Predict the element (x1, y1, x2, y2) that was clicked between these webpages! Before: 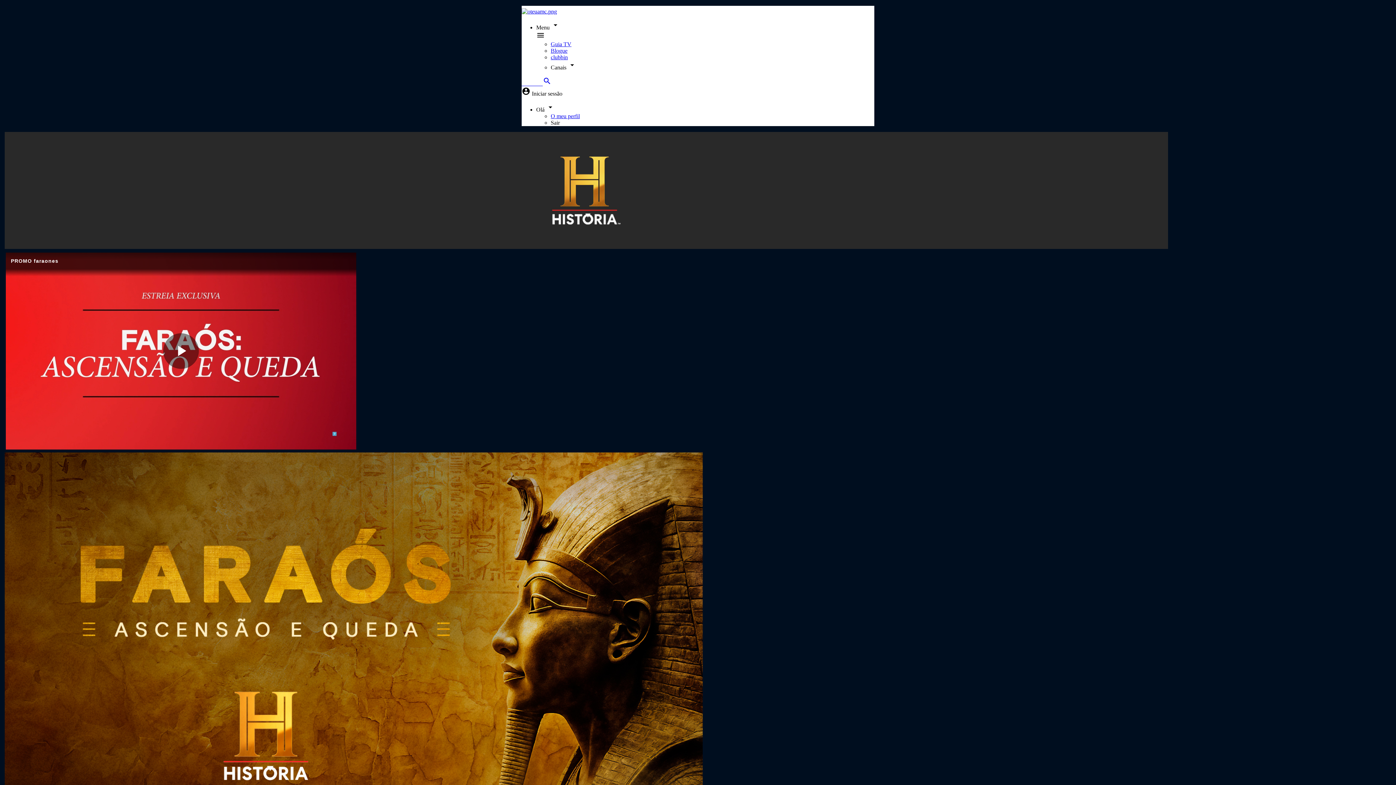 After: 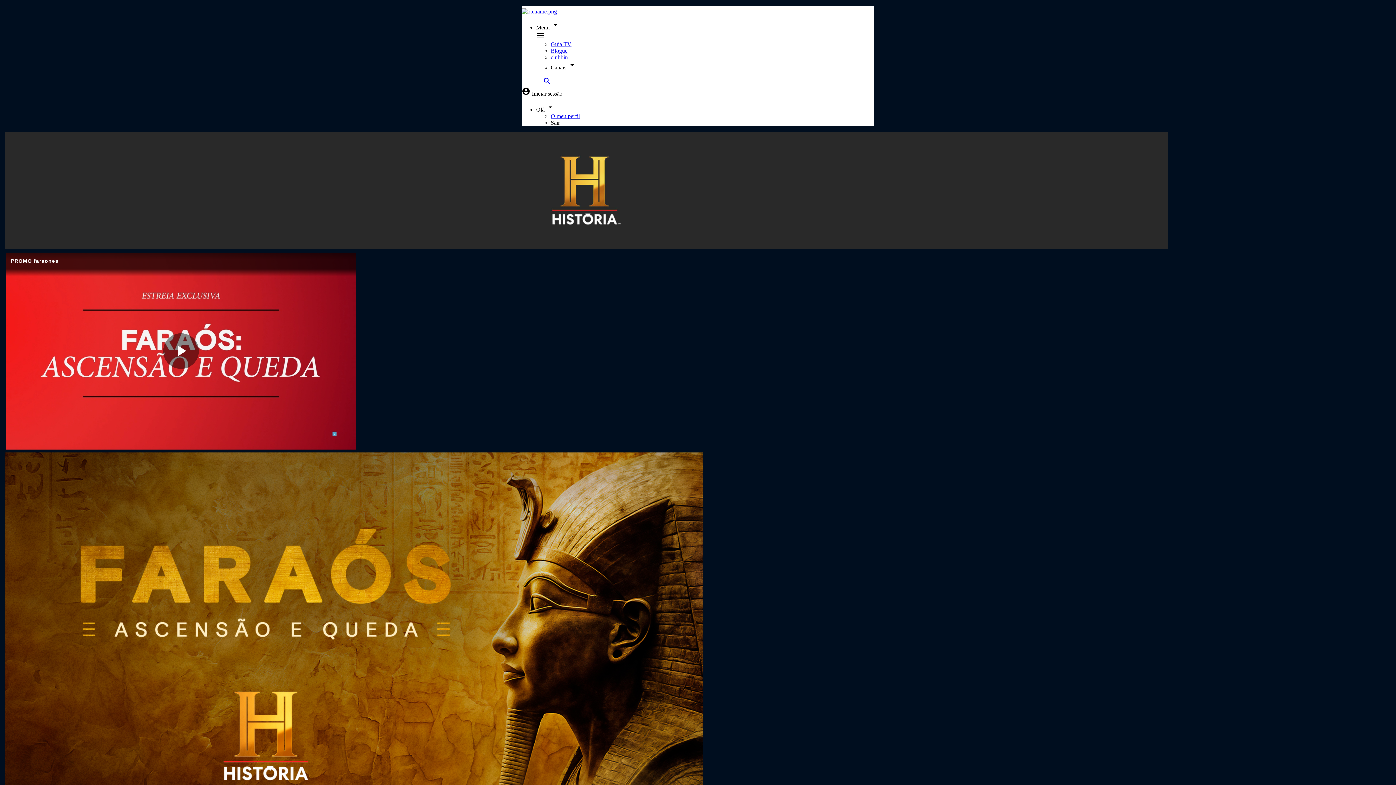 Action: label: account_circle Iniciar sessão bbox: (521, 90, 562, 96)